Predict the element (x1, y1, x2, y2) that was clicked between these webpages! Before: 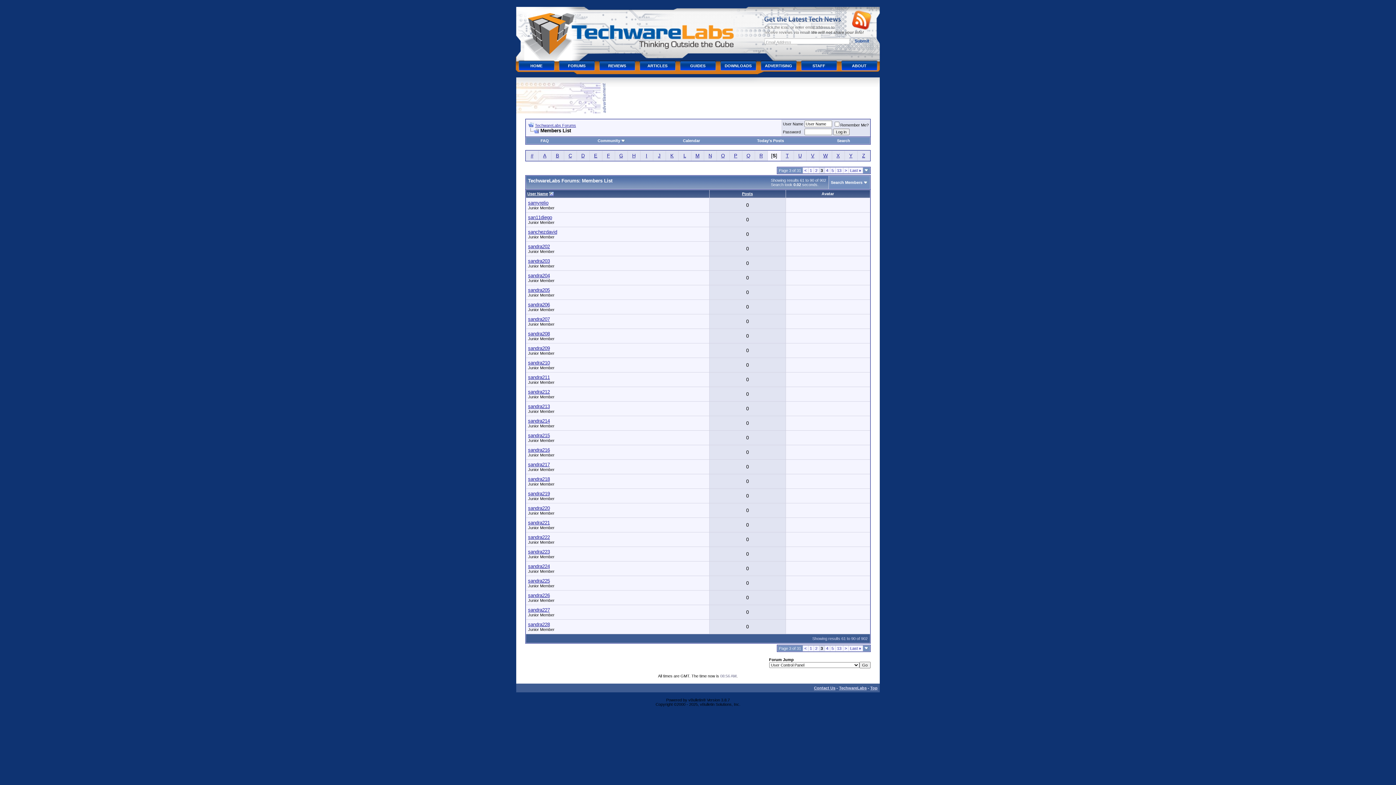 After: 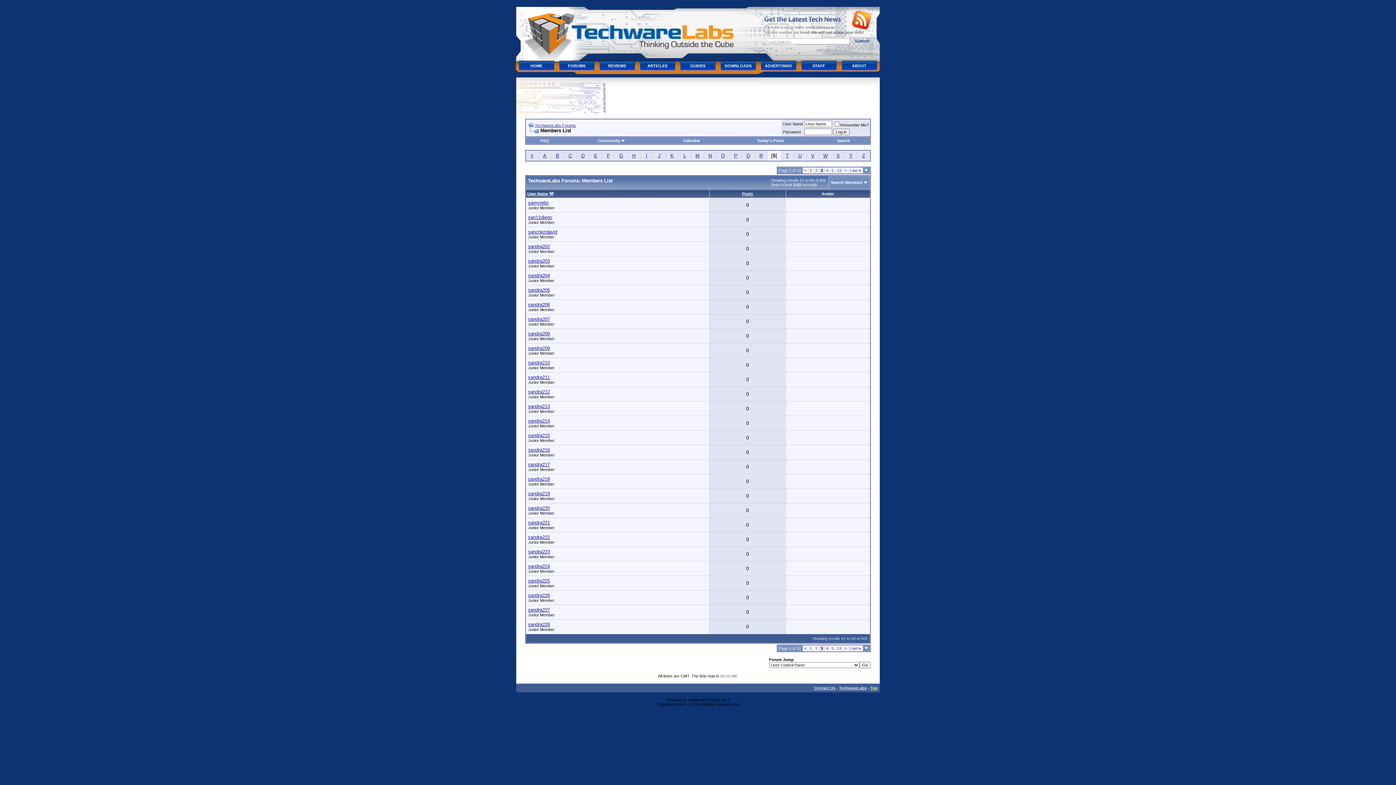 Action: label: Top bbox: (870, 686, 877, 690)